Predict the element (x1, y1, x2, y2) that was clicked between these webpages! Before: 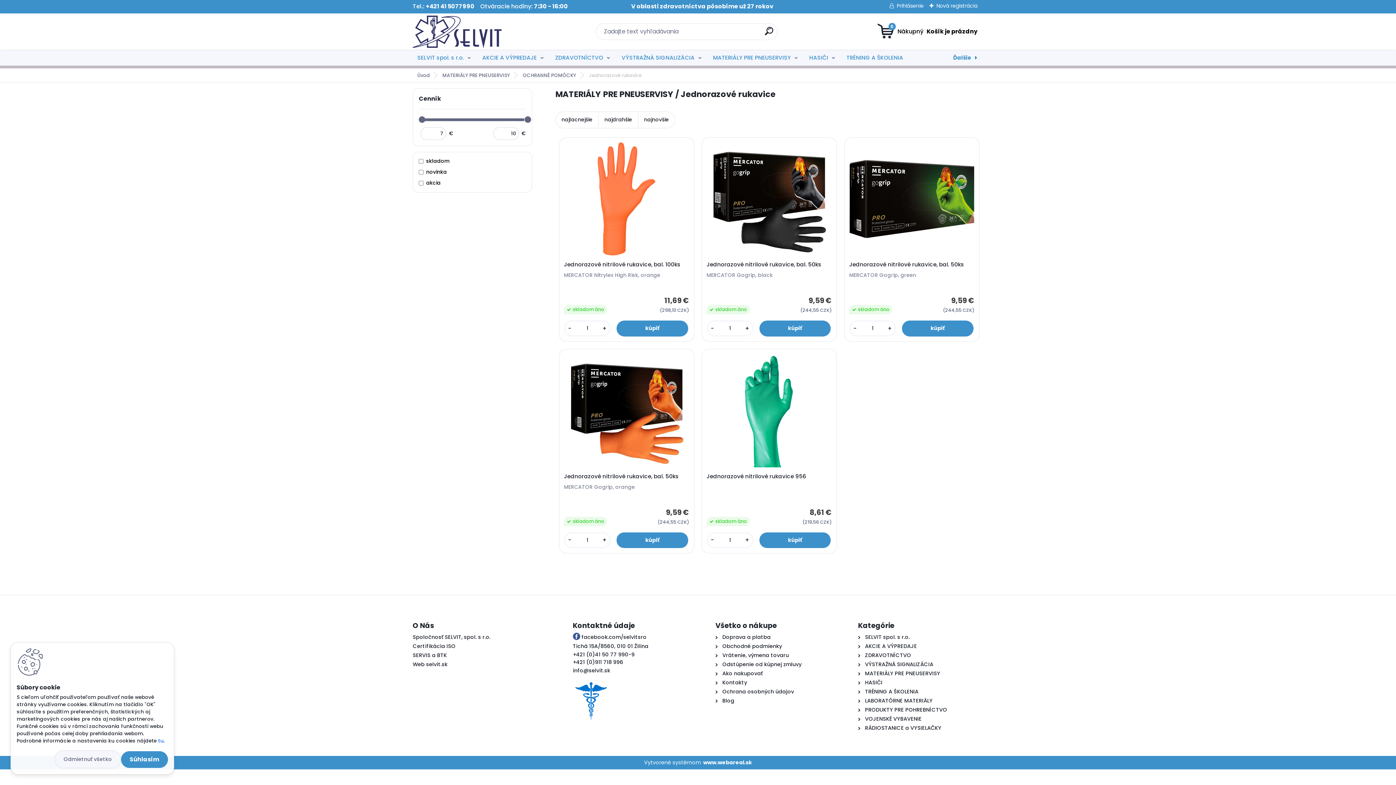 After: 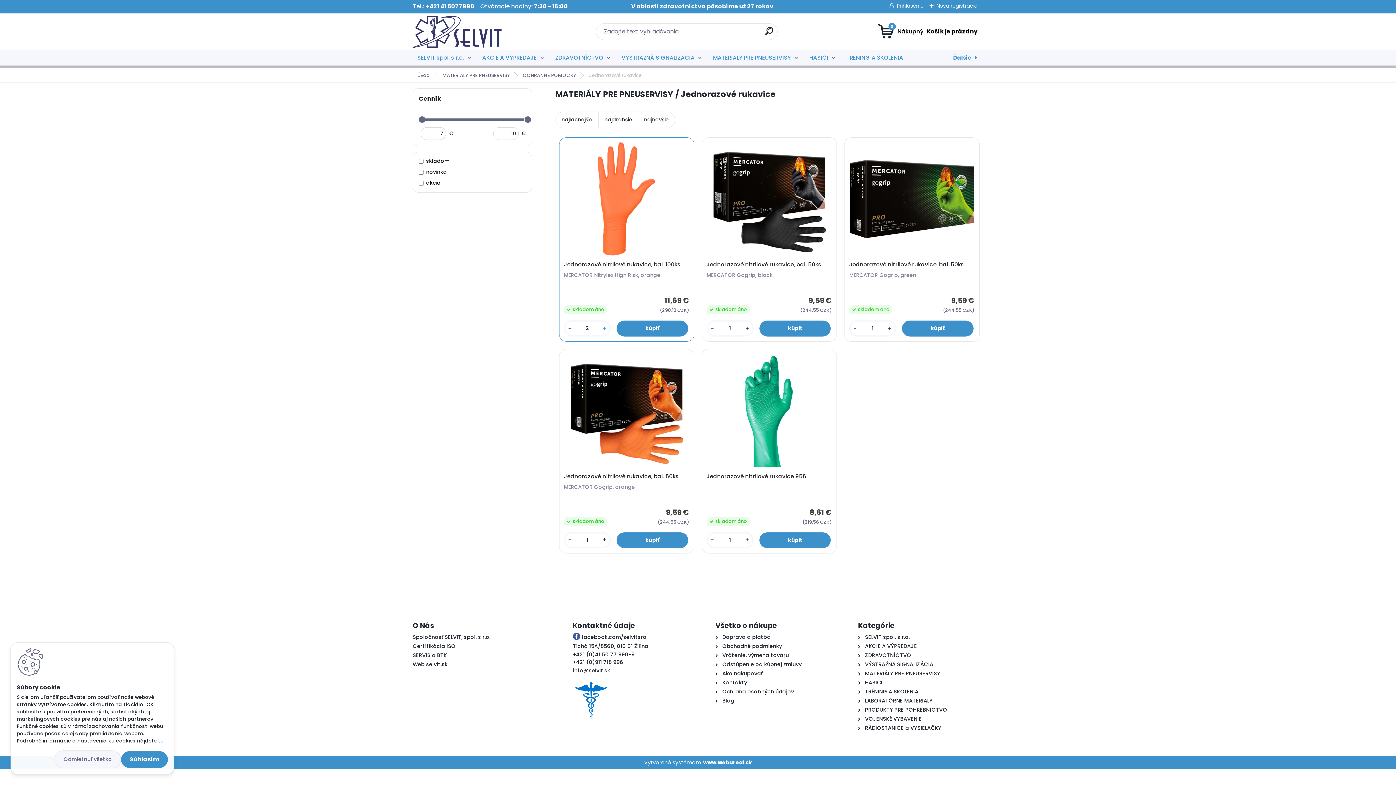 Action: label: + bbox: (599, 324, 609, 333)